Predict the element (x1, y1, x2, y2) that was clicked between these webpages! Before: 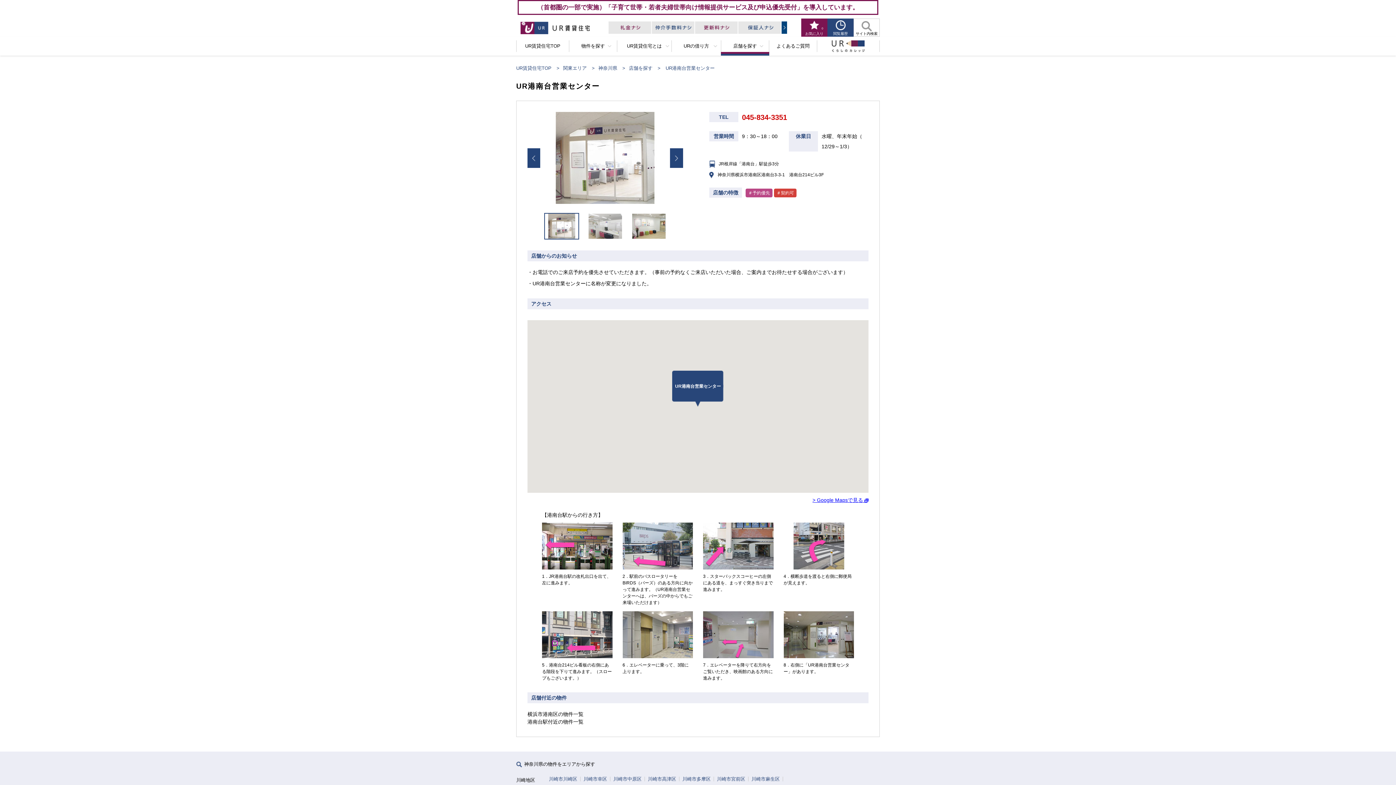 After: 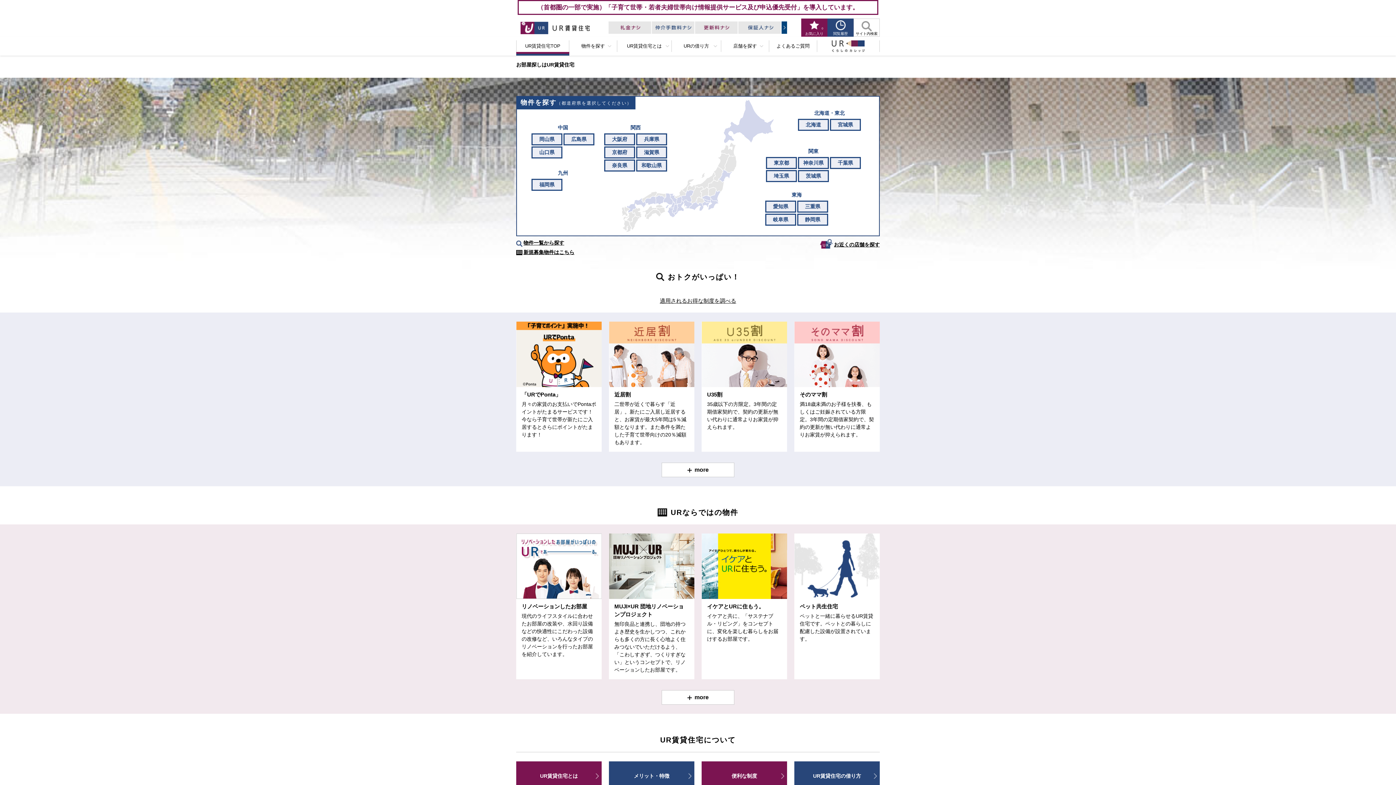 Action: label: UR賃貸住宅TOP bbox: (516, 40, 569, 55)